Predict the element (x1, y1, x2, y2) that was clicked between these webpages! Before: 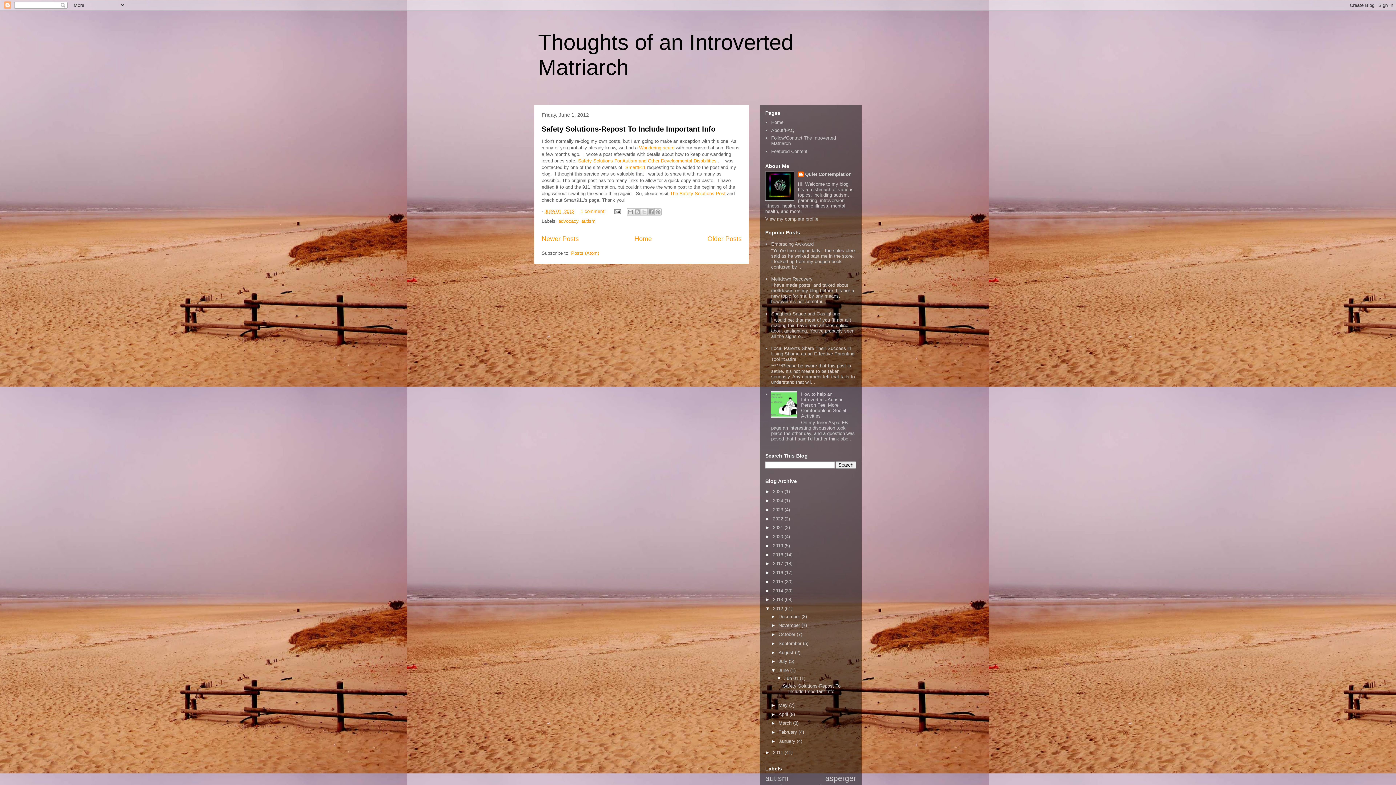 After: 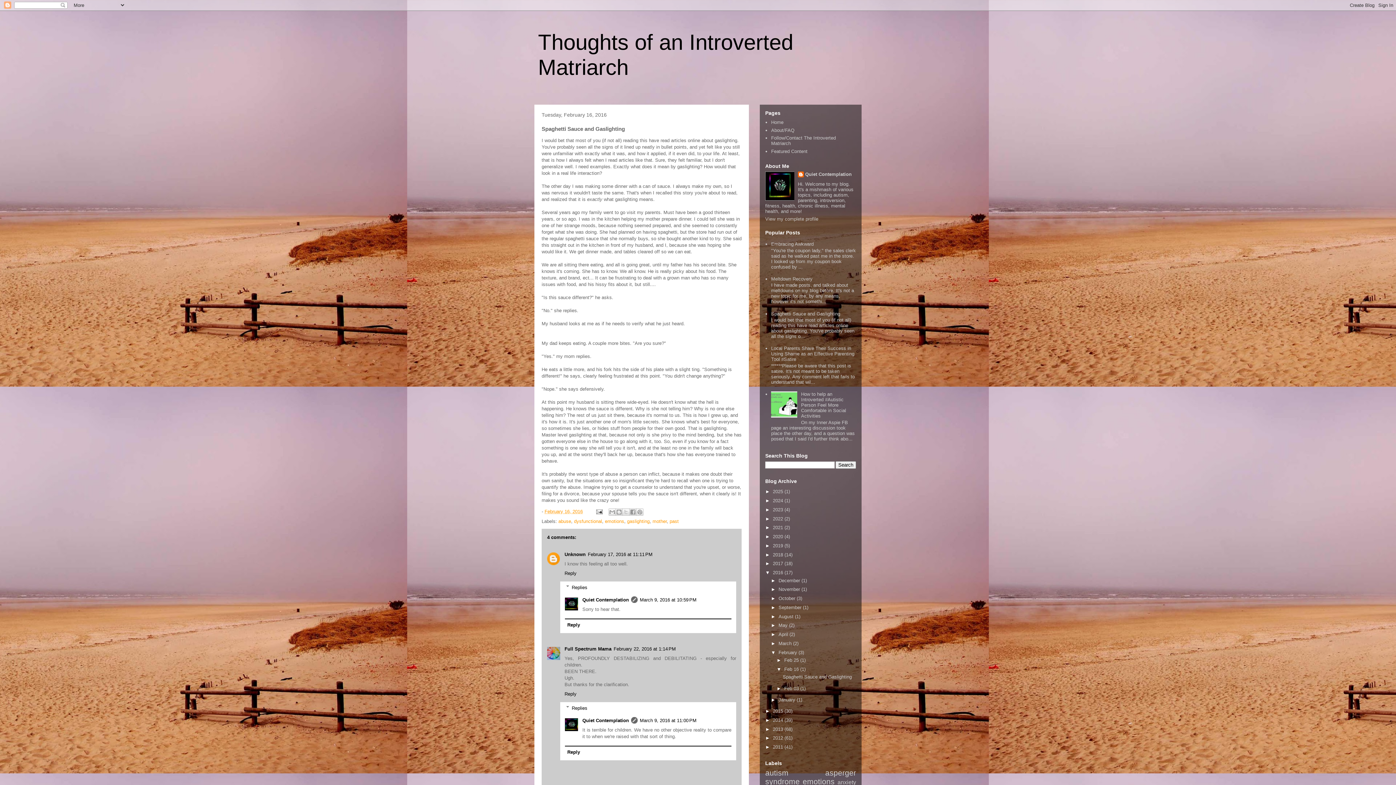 Action: bbox: (771, 311, 840, 316) label: Spaghetti Sauce and Gaslighting